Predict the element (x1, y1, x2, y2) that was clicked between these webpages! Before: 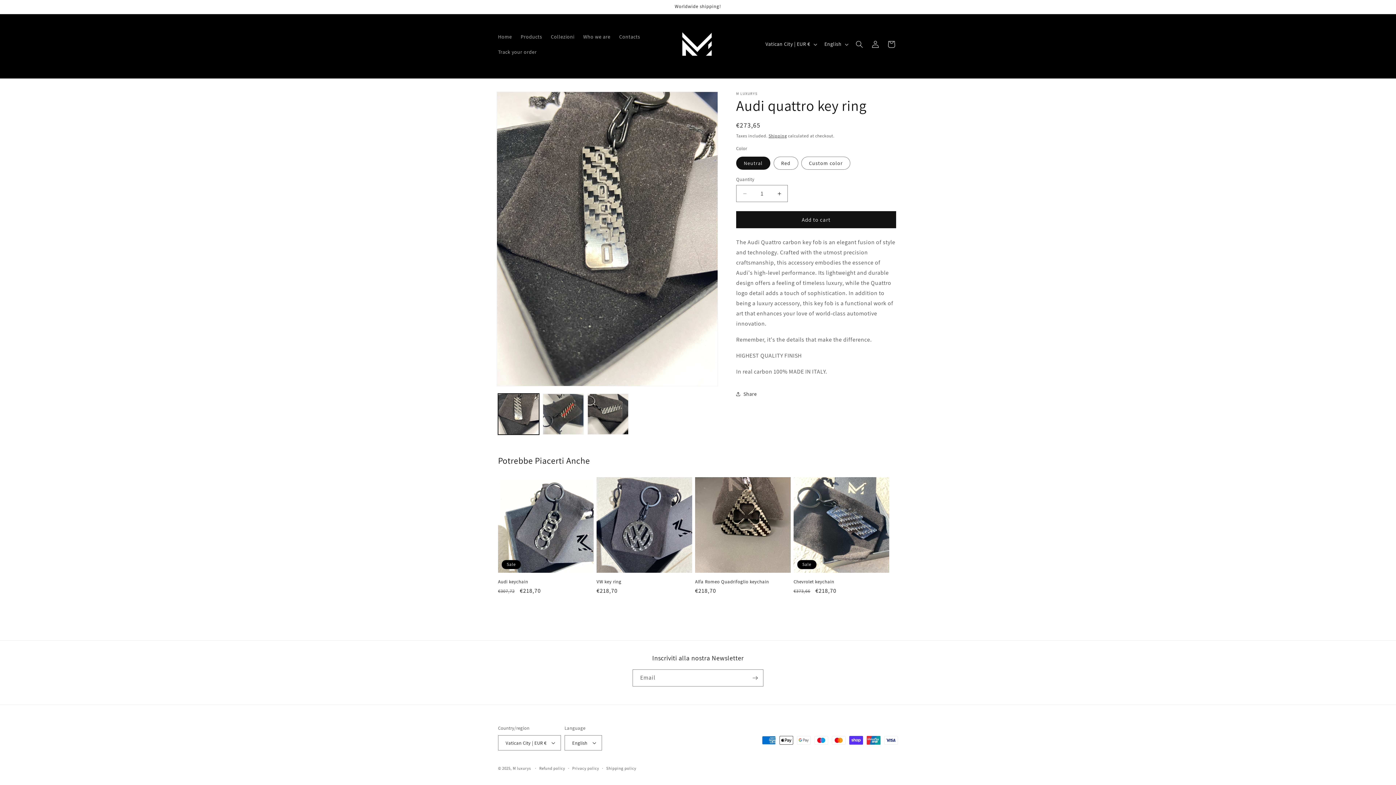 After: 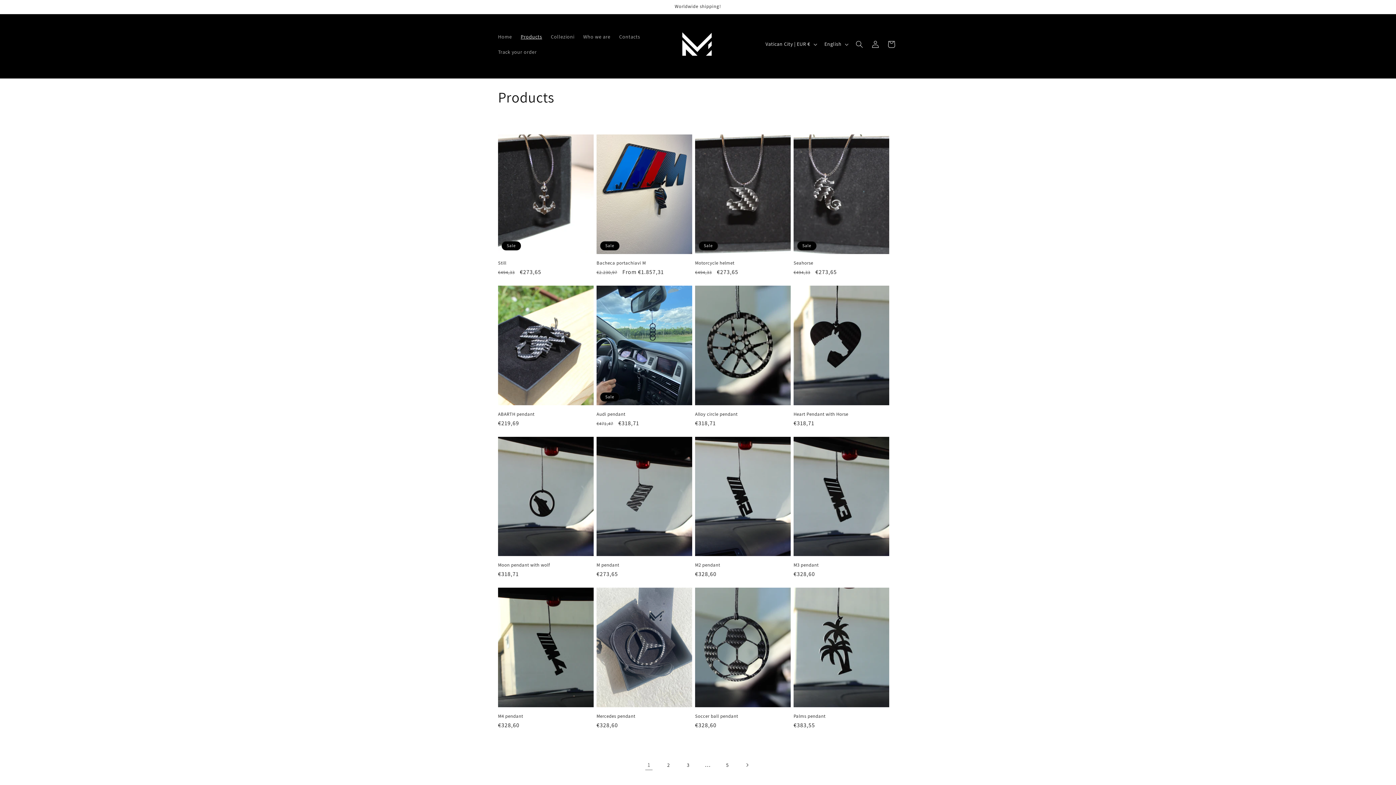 Action: label: Products bbox: (516, 28, 546, 44)